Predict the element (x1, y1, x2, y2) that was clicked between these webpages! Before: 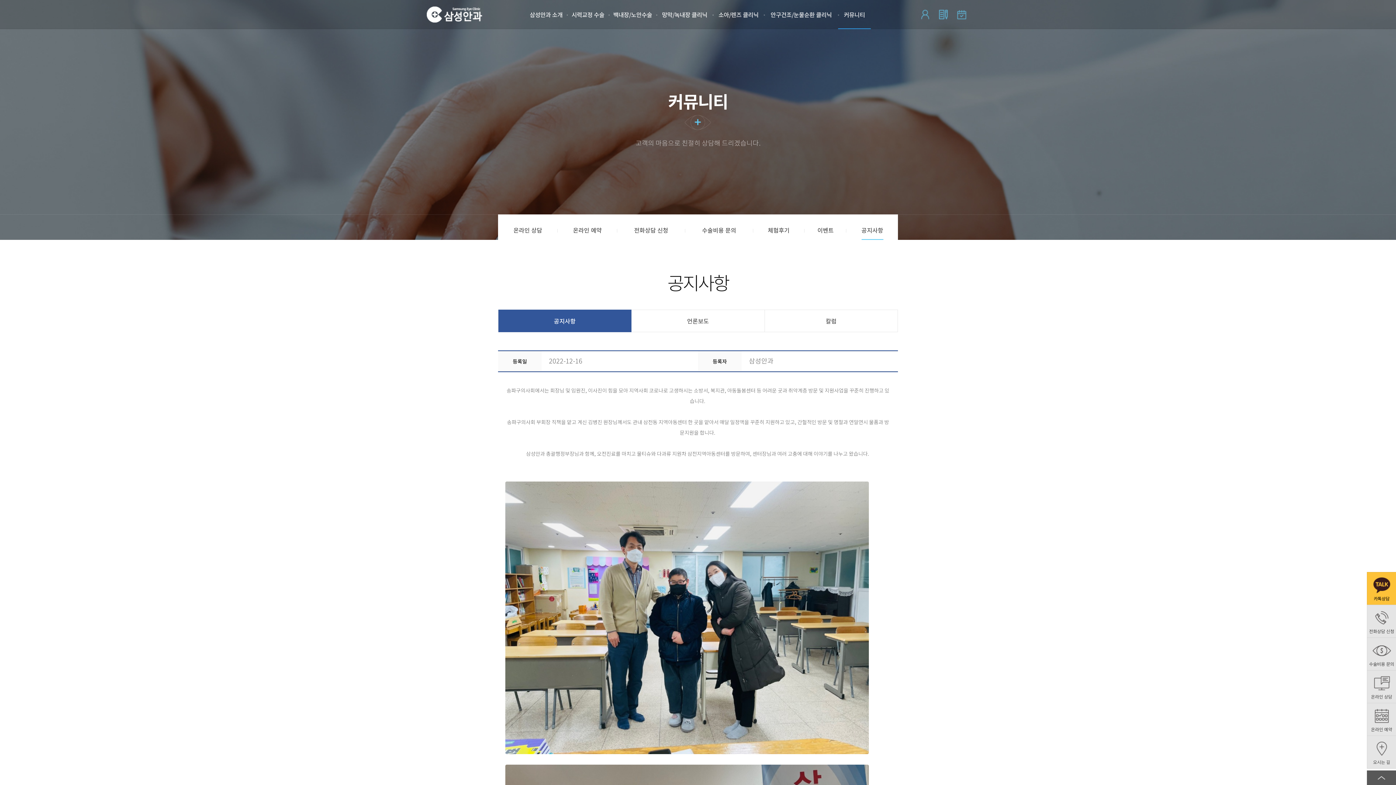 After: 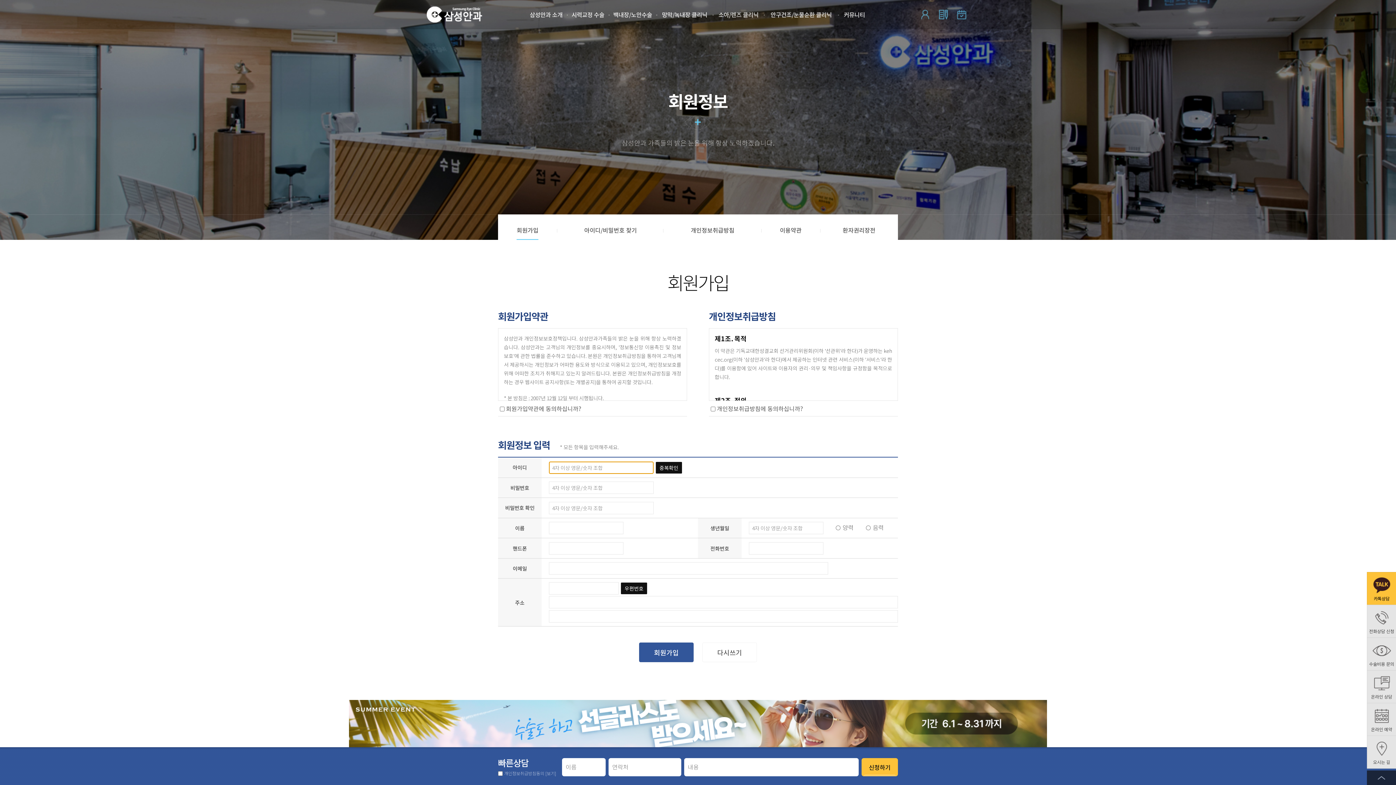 Action: bbox: (934, 5, 952, 23) label: 회원가입